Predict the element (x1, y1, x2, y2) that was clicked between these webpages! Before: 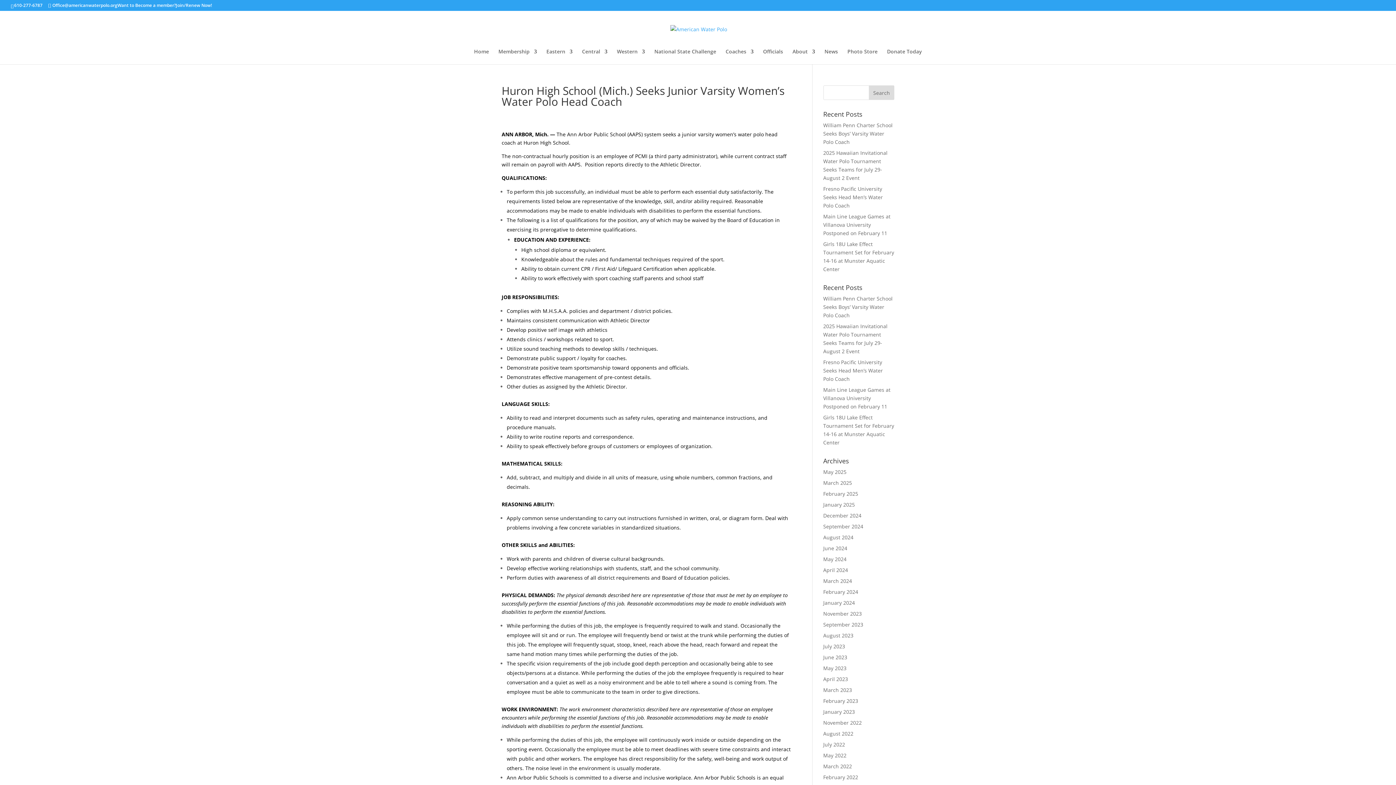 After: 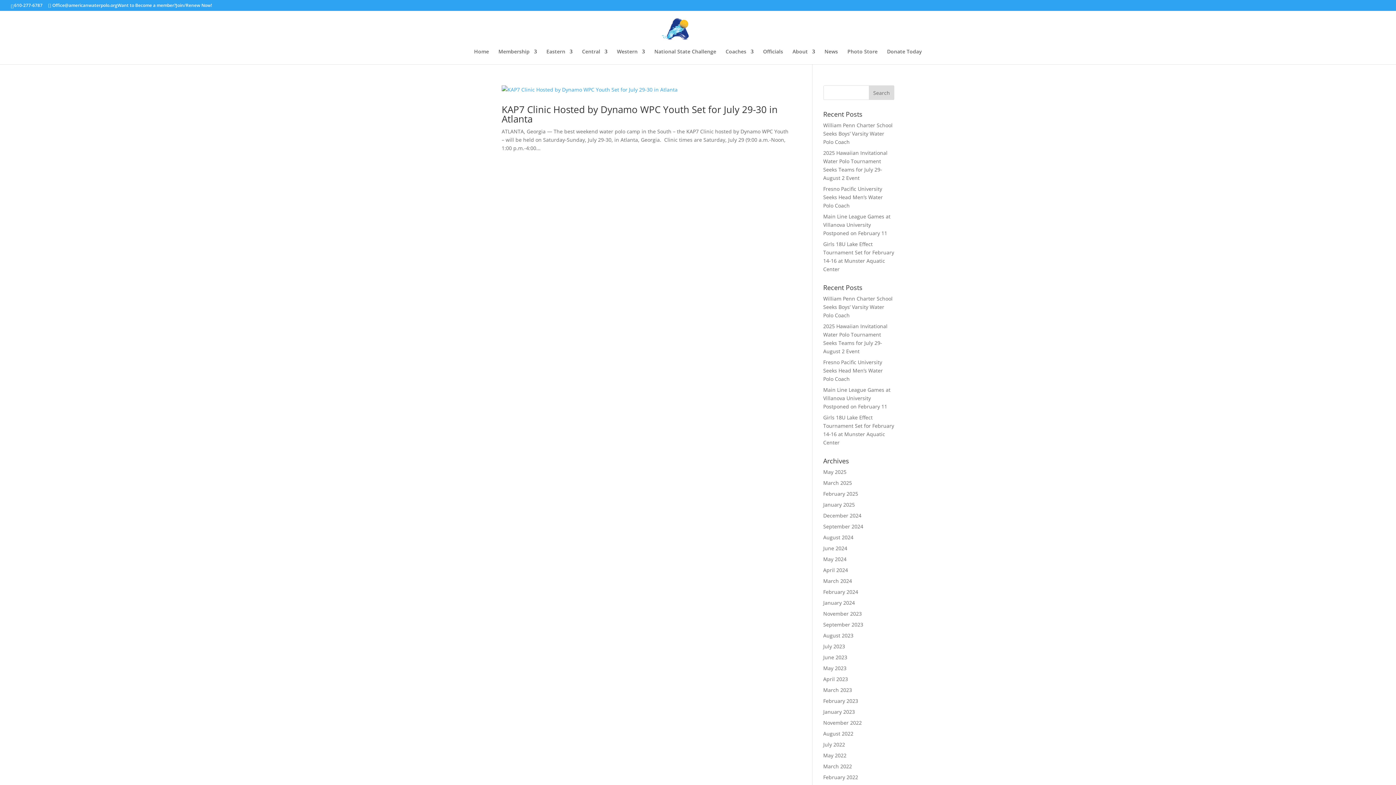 Action: label: July 2023 bbox: (823, 643, 845, 650)